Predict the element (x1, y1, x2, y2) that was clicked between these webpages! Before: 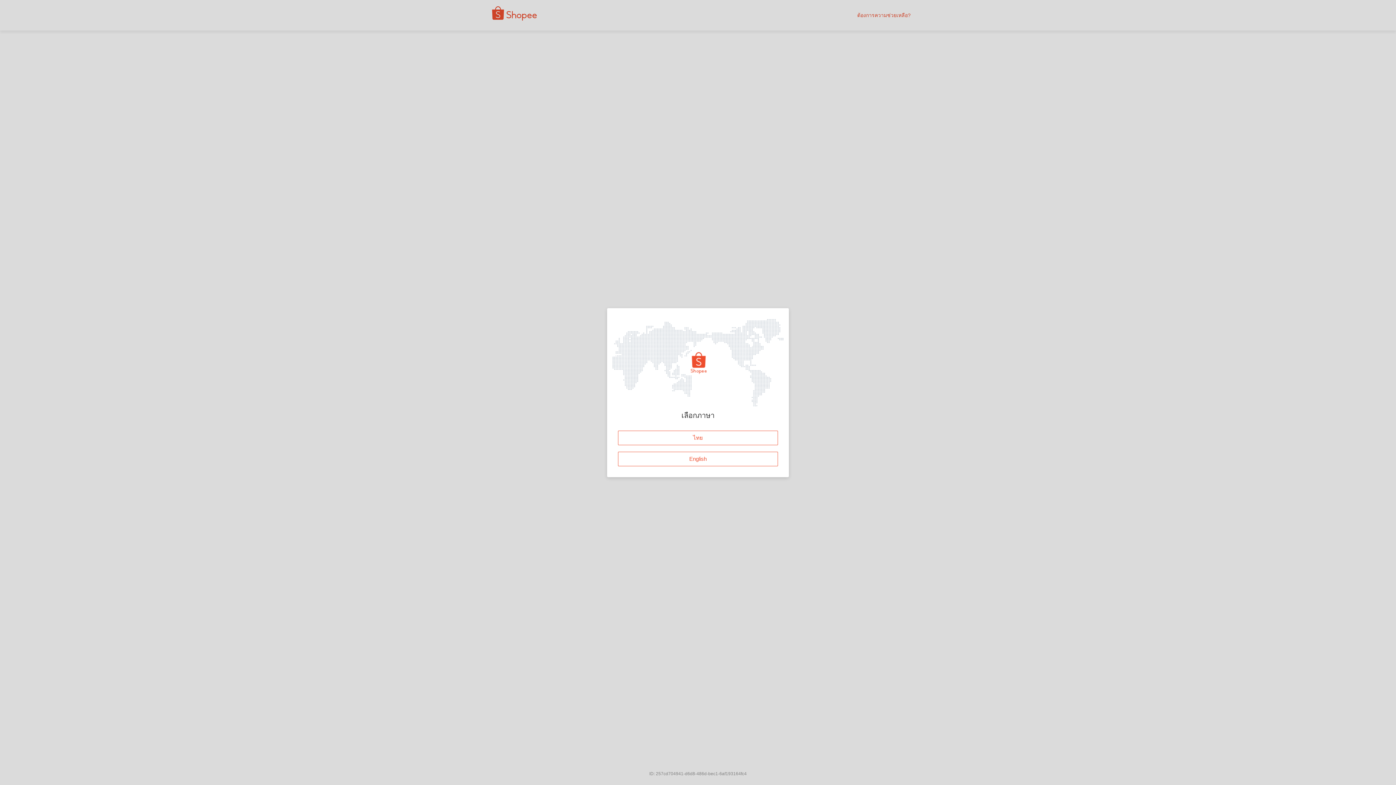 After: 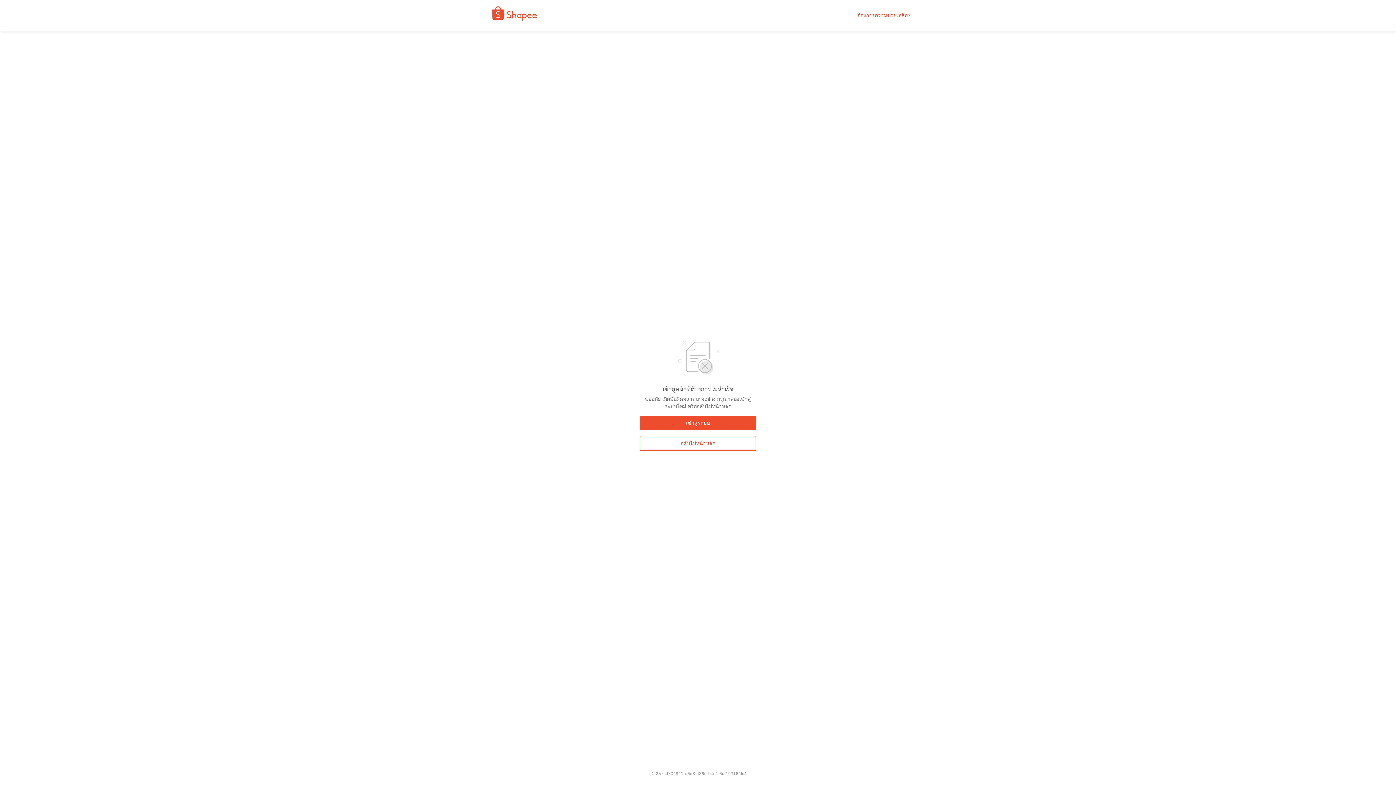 Action: label: ไทย bbox: (618, 430, 778, 445)